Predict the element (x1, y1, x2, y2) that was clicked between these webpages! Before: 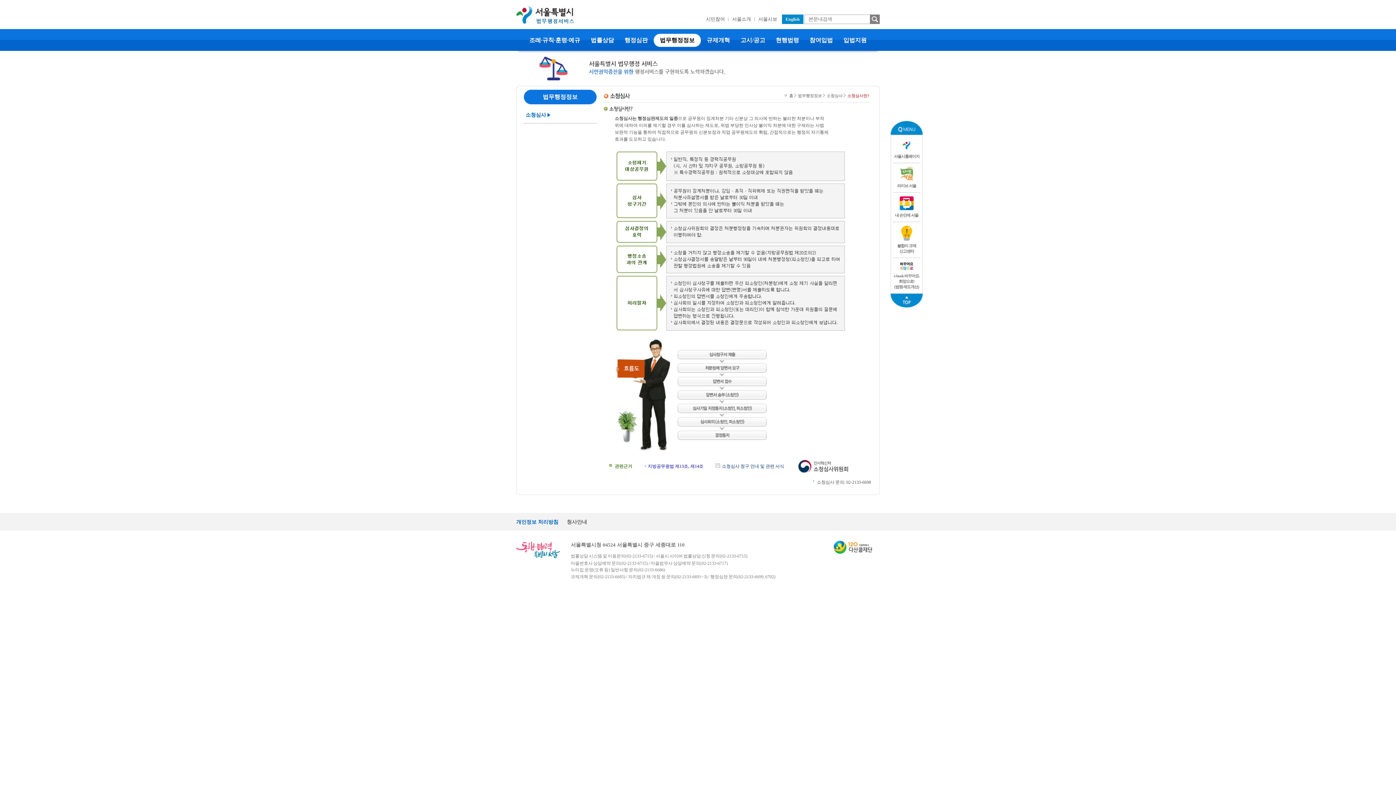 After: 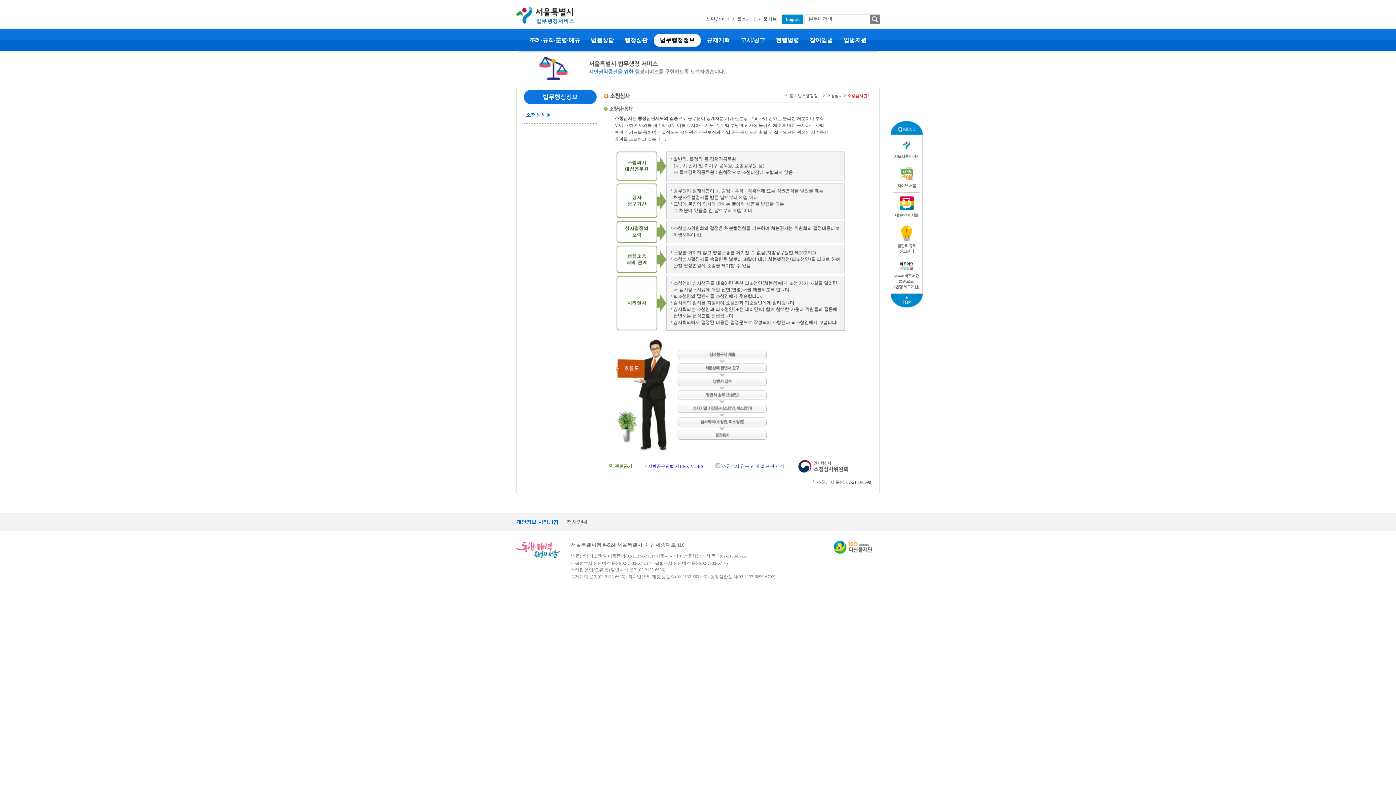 Action: bbox: (893, 258, 920, 293) label:  e-book 바꾸어요.
희망으로!
(법령·제도개선)